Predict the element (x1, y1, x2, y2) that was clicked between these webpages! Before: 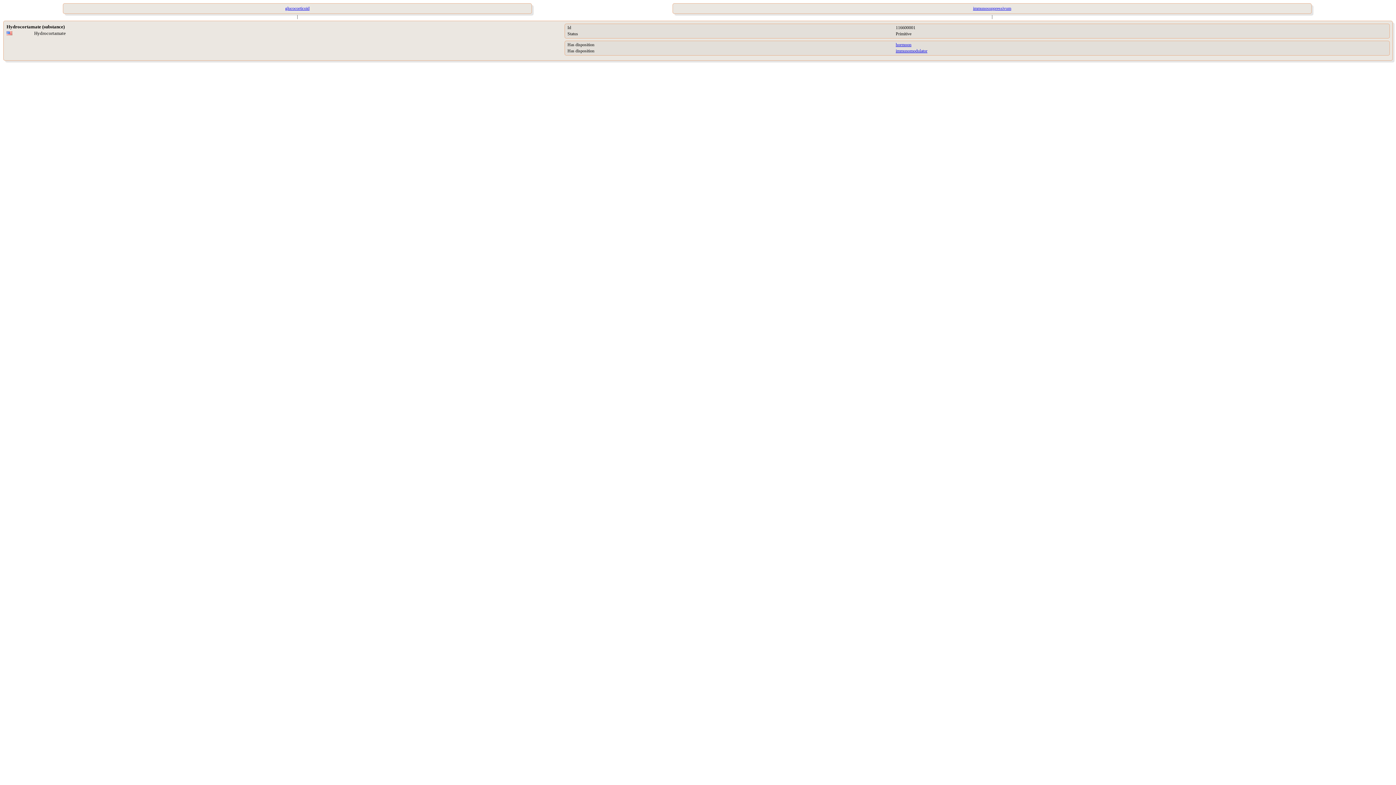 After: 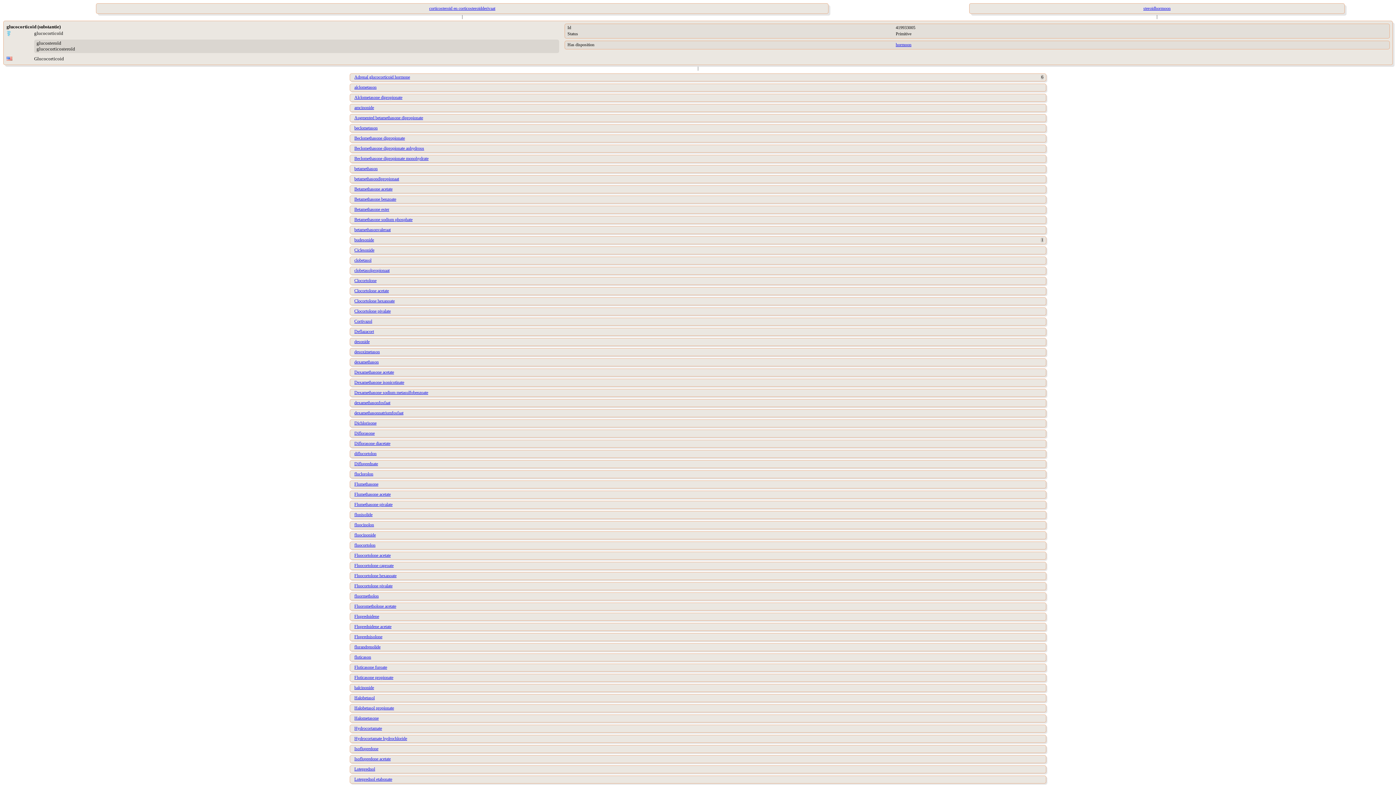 Action: label: glucocorticoïd bbox: (7, 3, 587, 13)